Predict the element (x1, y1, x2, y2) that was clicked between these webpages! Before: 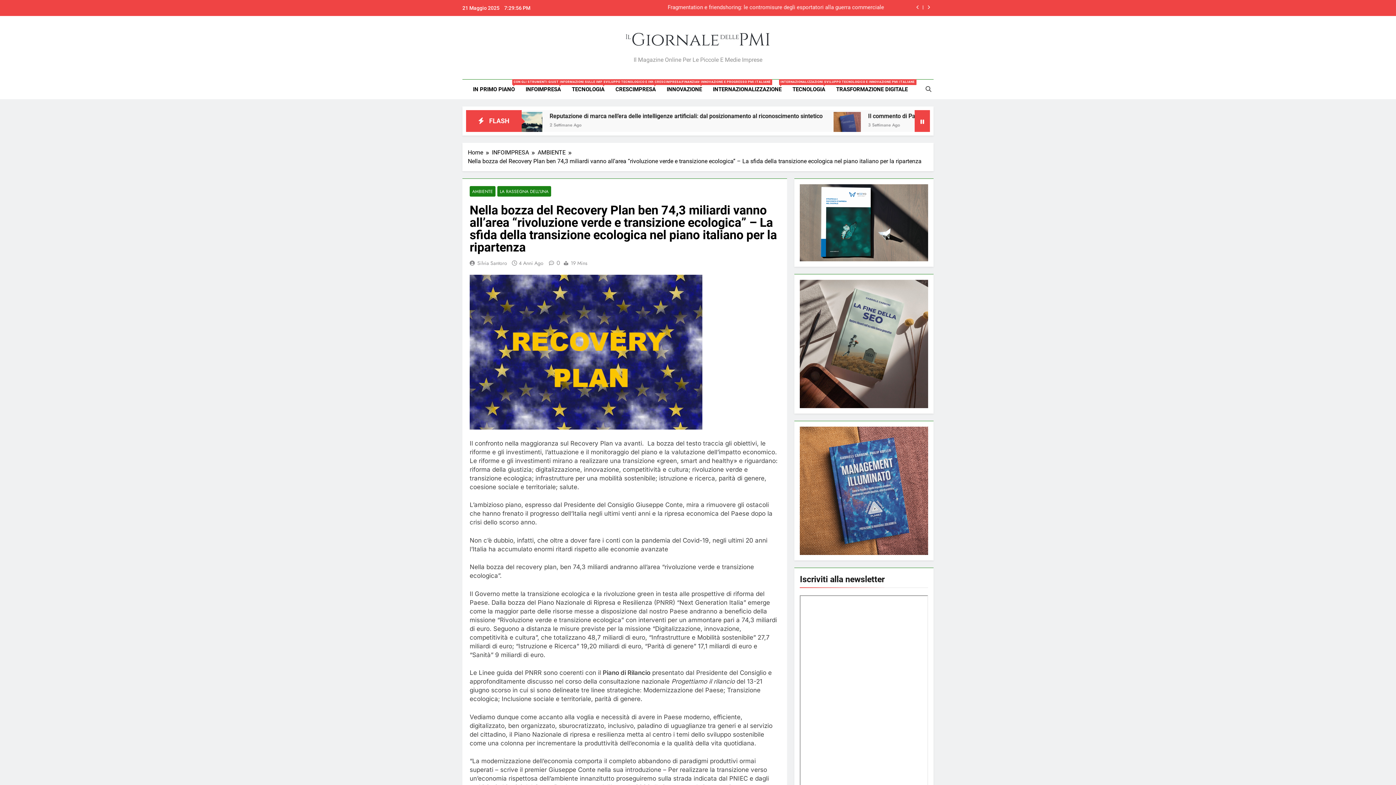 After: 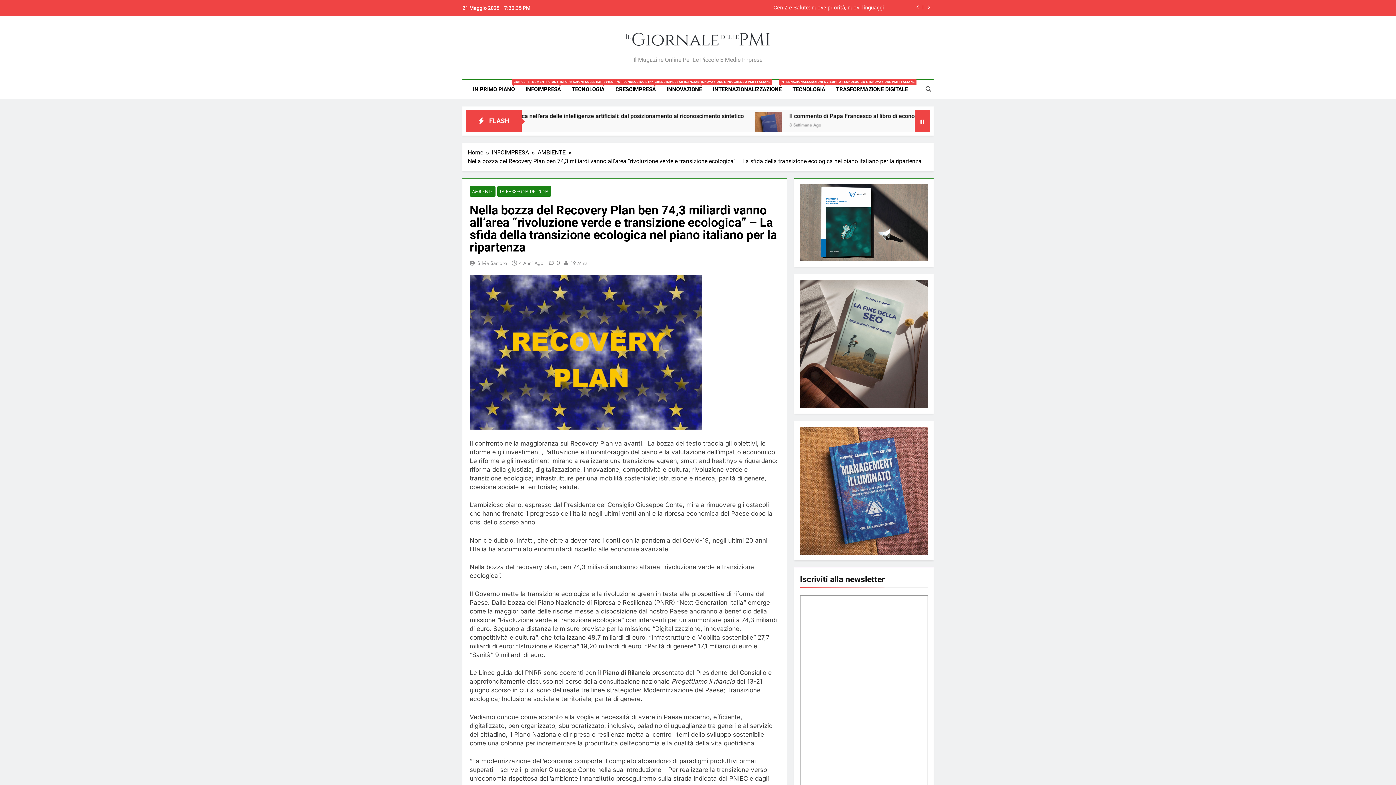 Action: bbox: (800, 280, 928, 408)